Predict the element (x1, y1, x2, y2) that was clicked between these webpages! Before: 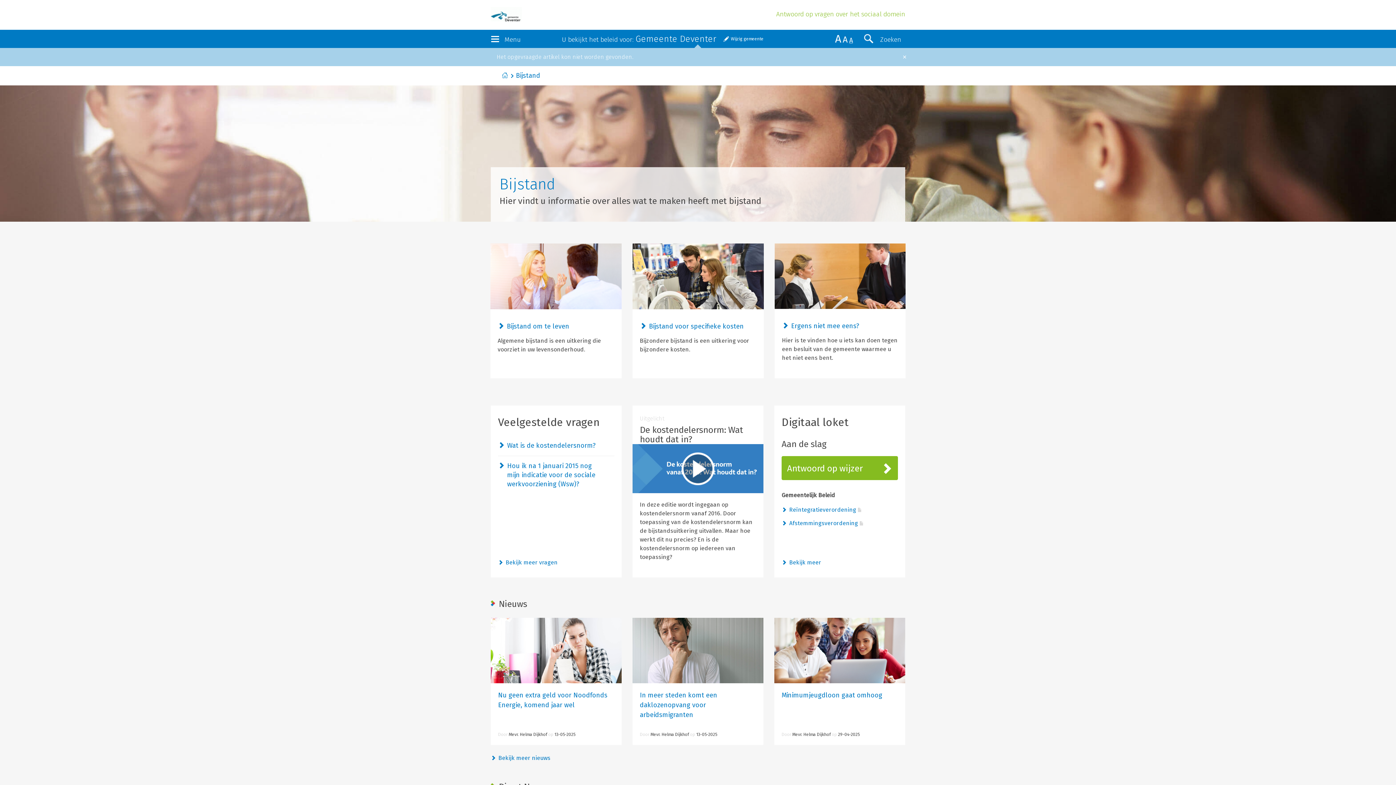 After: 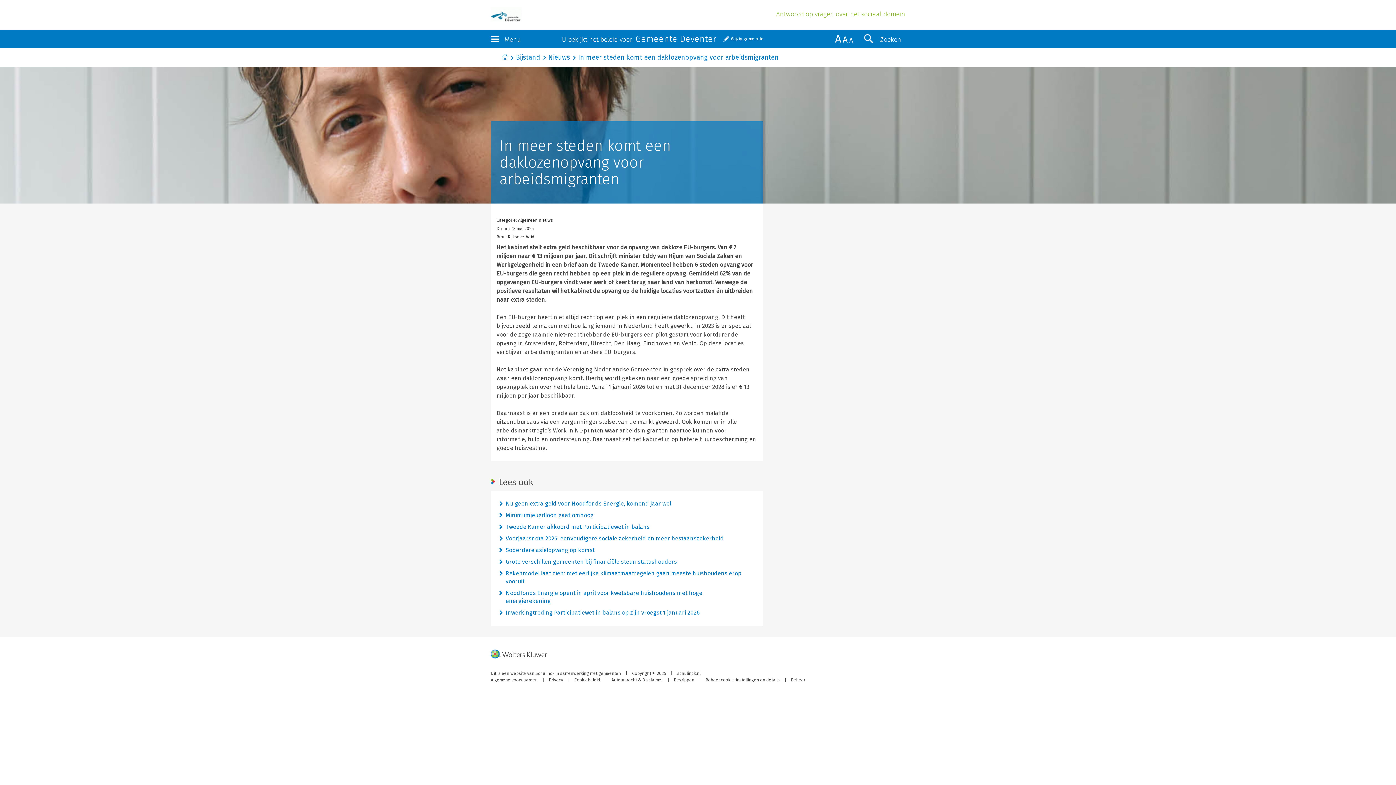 Action: bbox: (632, 618, 763, 683)